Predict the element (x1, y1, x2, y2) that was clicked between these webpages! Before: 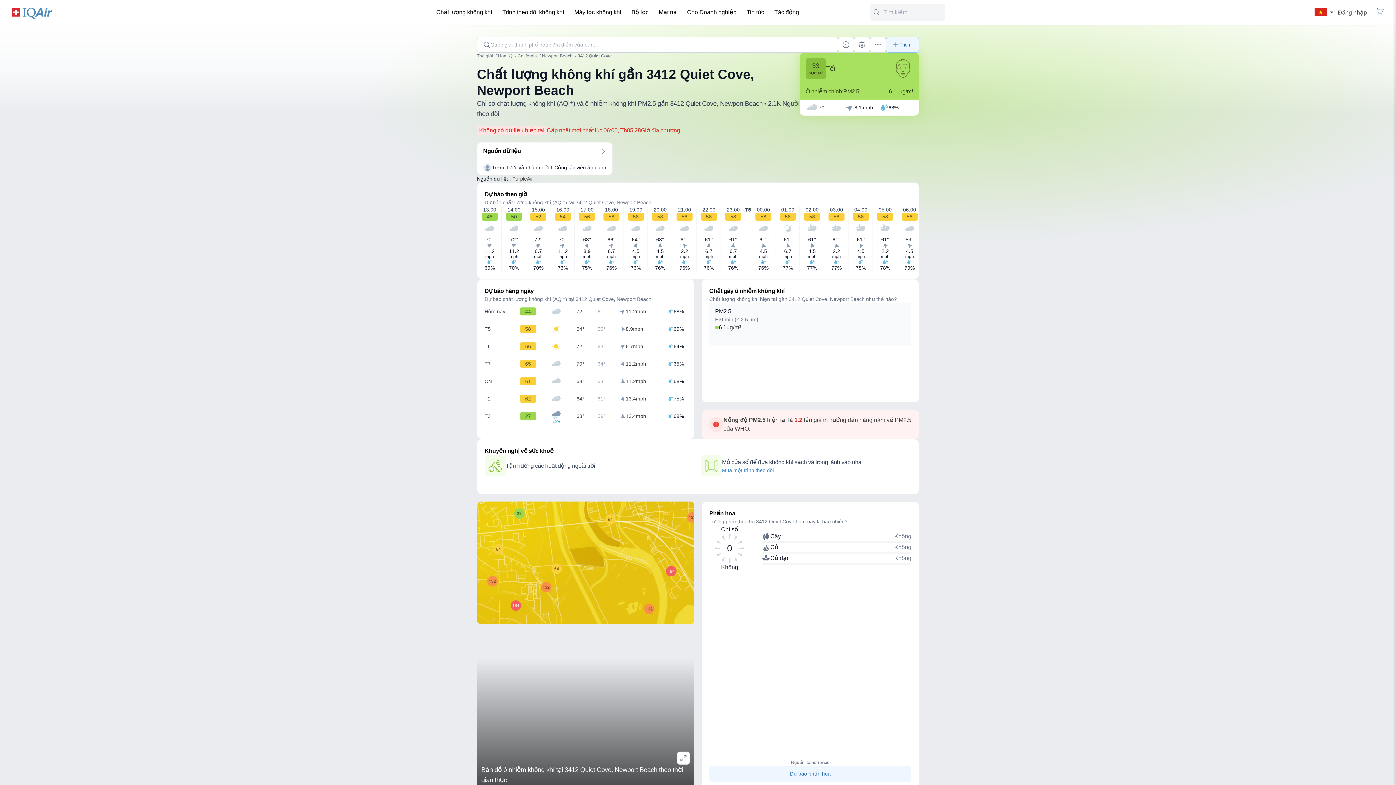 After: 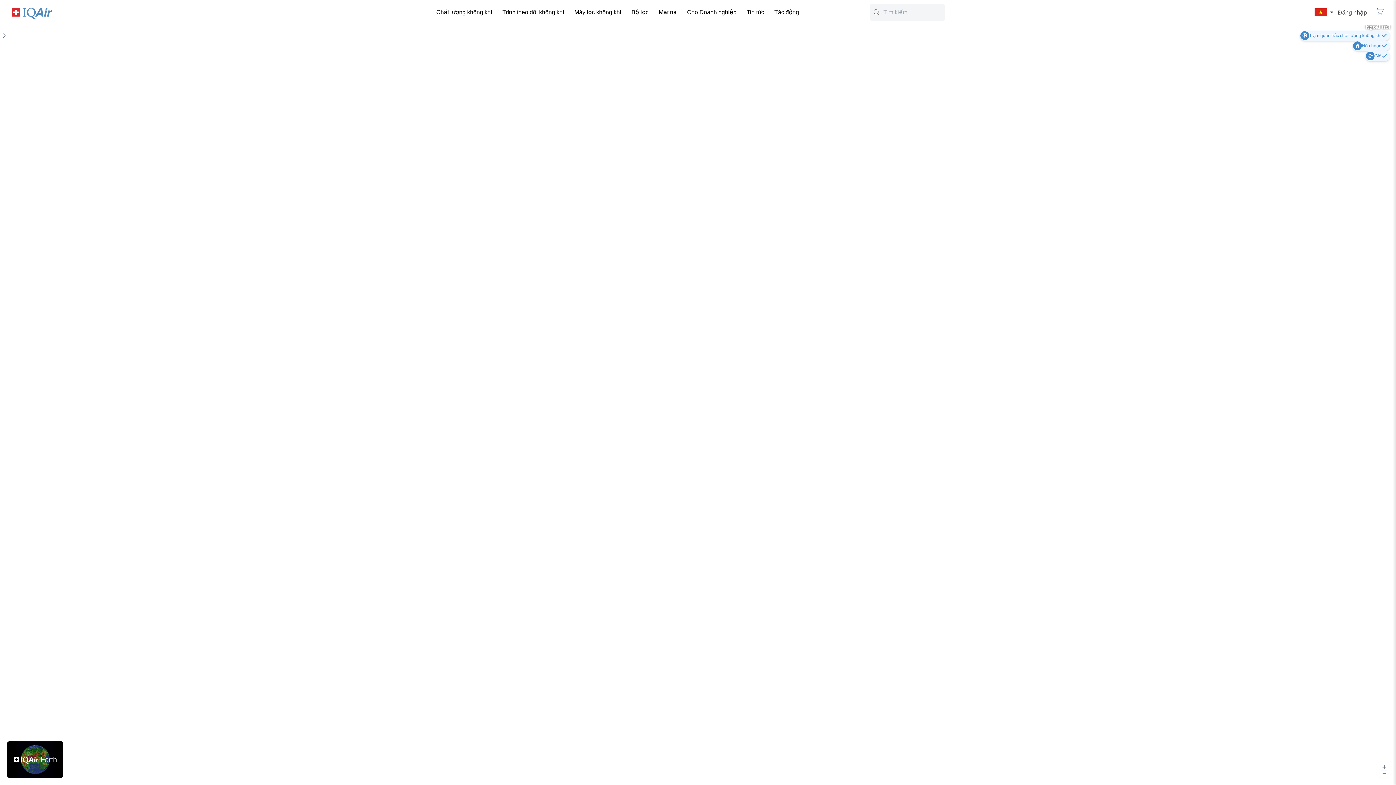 Action: bbox: (481, 629, 690, 752)